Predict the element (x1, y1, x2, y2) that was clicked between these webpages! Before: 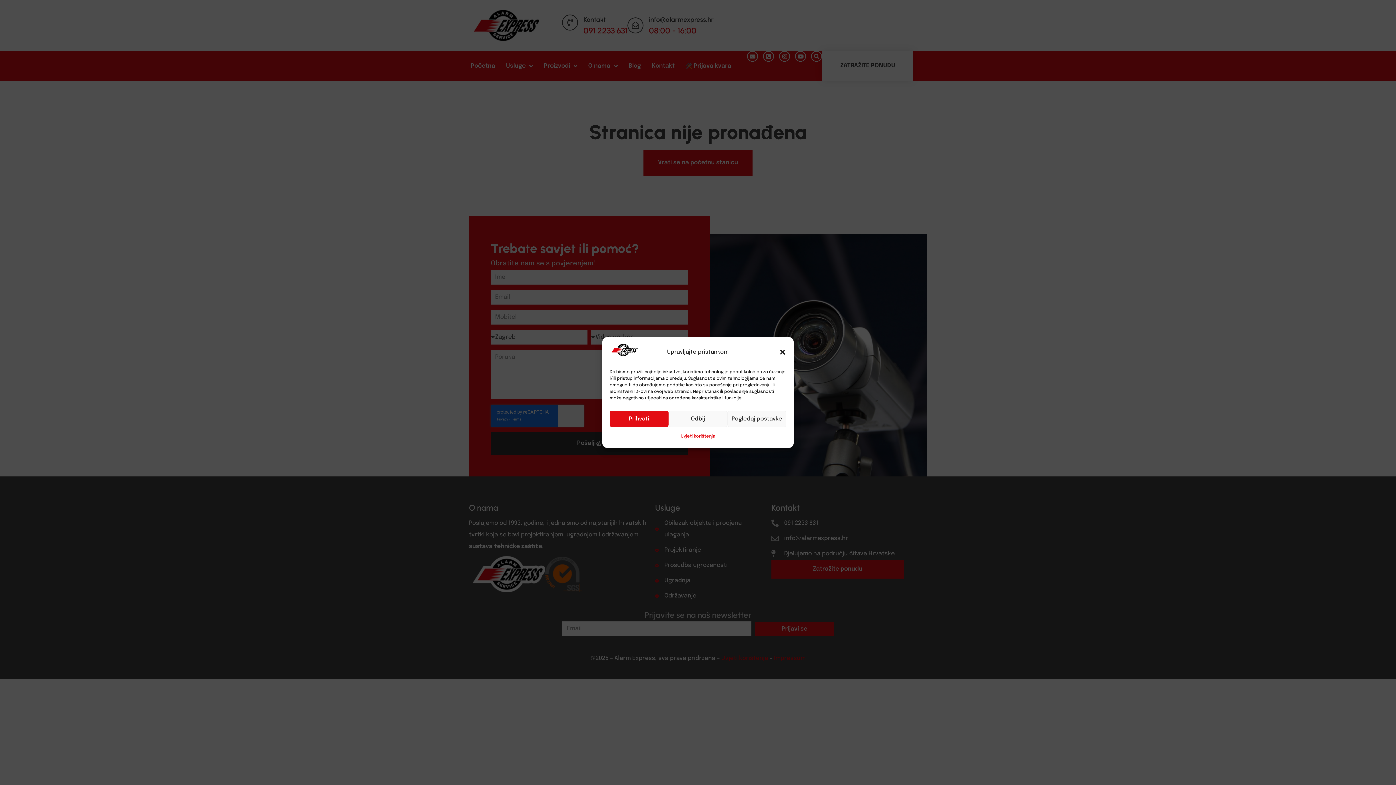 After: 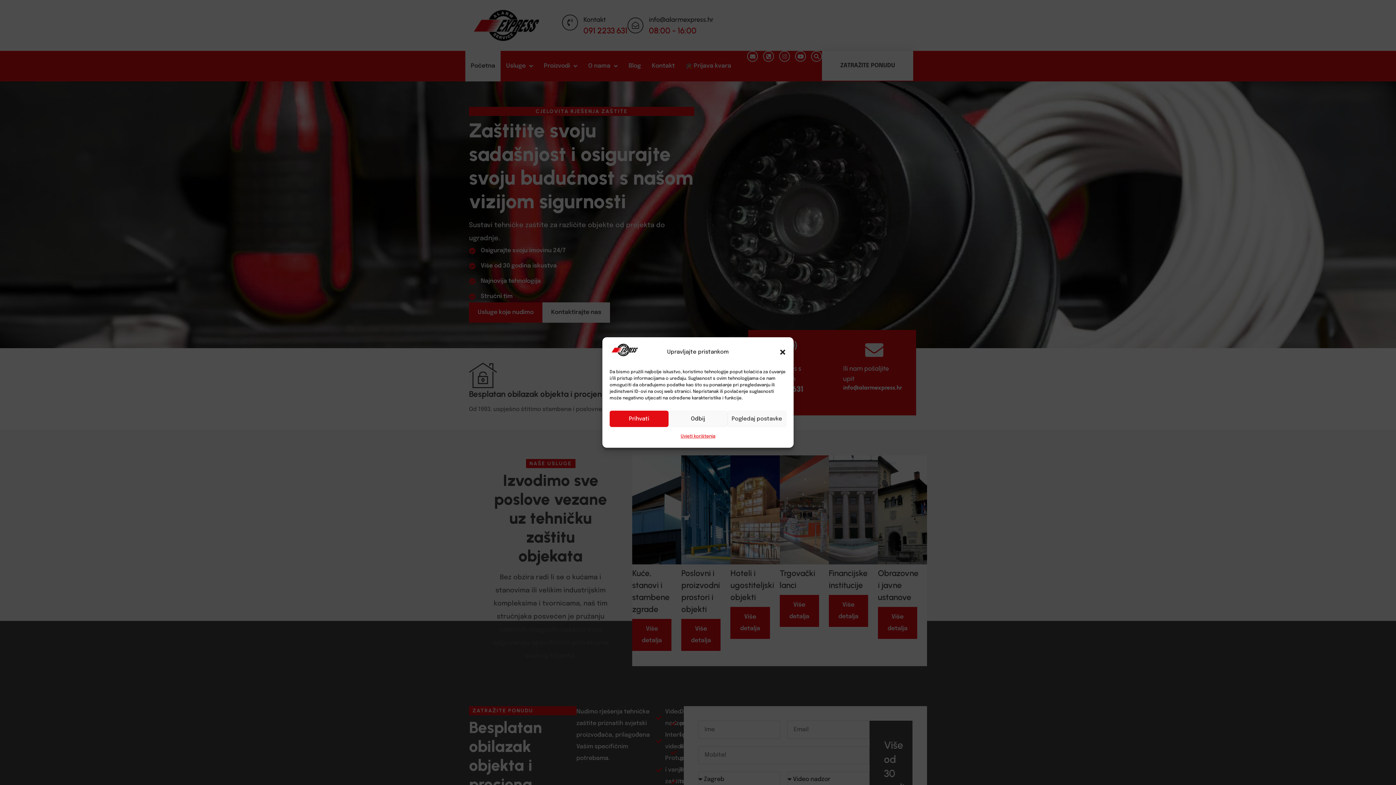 Action: bbox: (609, 352, 638, 358)